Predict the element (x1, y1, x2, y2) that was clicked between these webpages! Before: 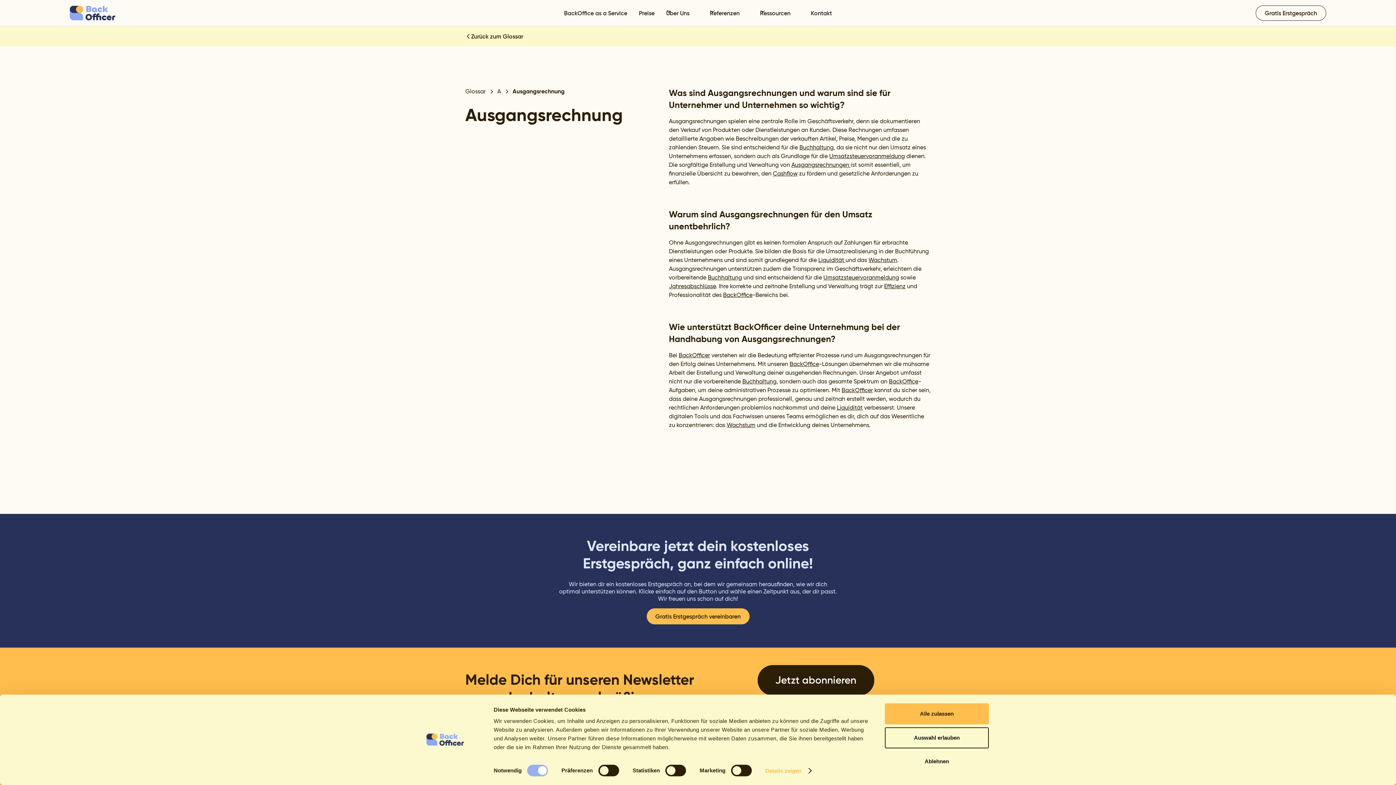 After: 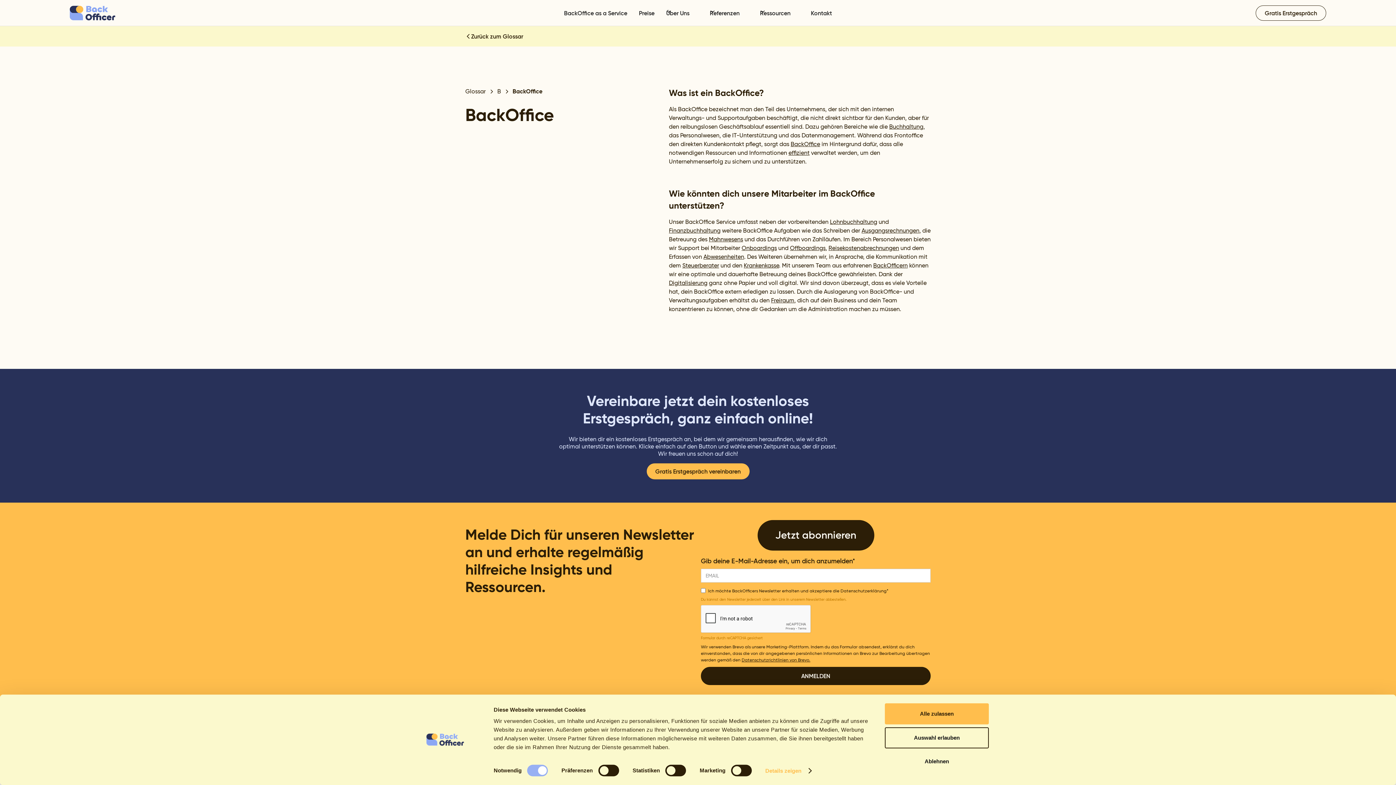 Action: label: BackOffice bbox: (889, 378, 918, 385)